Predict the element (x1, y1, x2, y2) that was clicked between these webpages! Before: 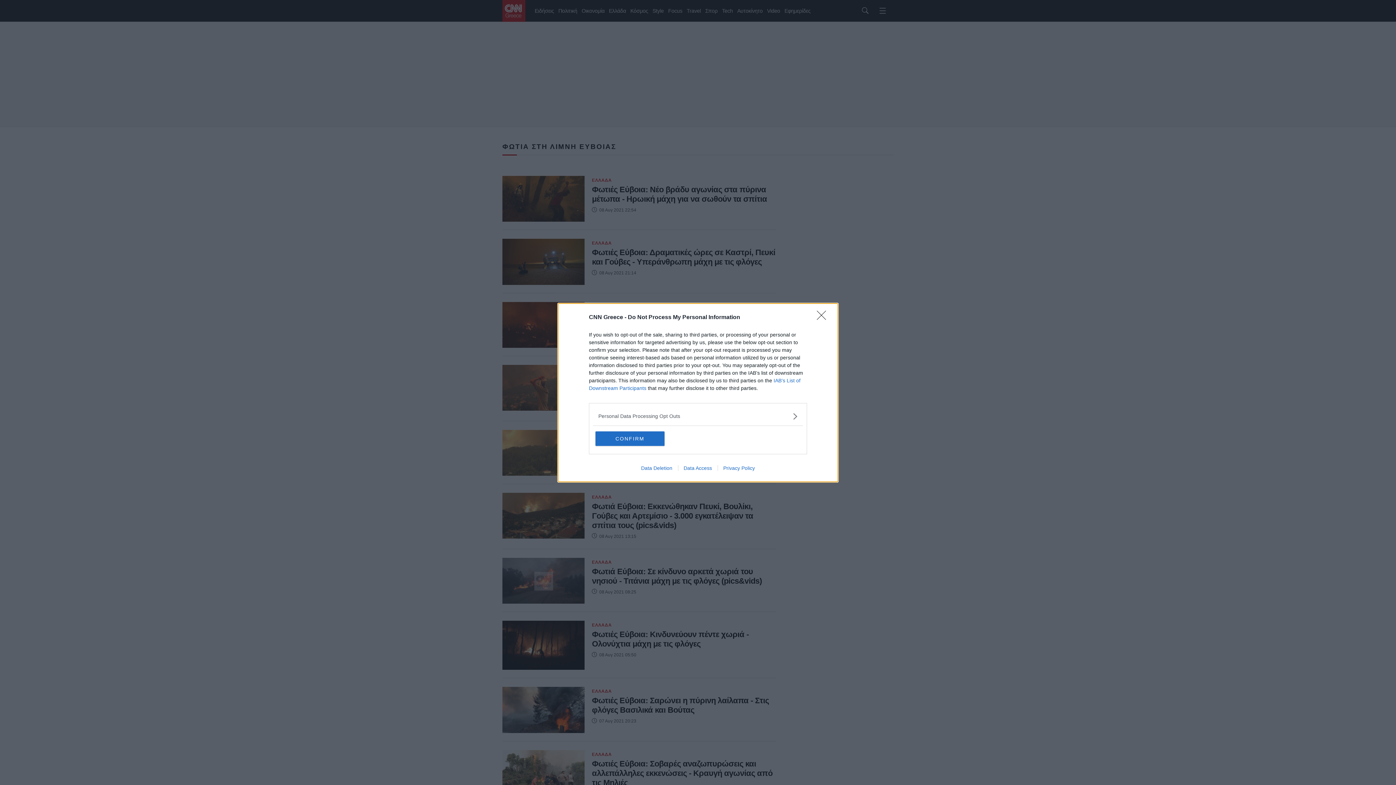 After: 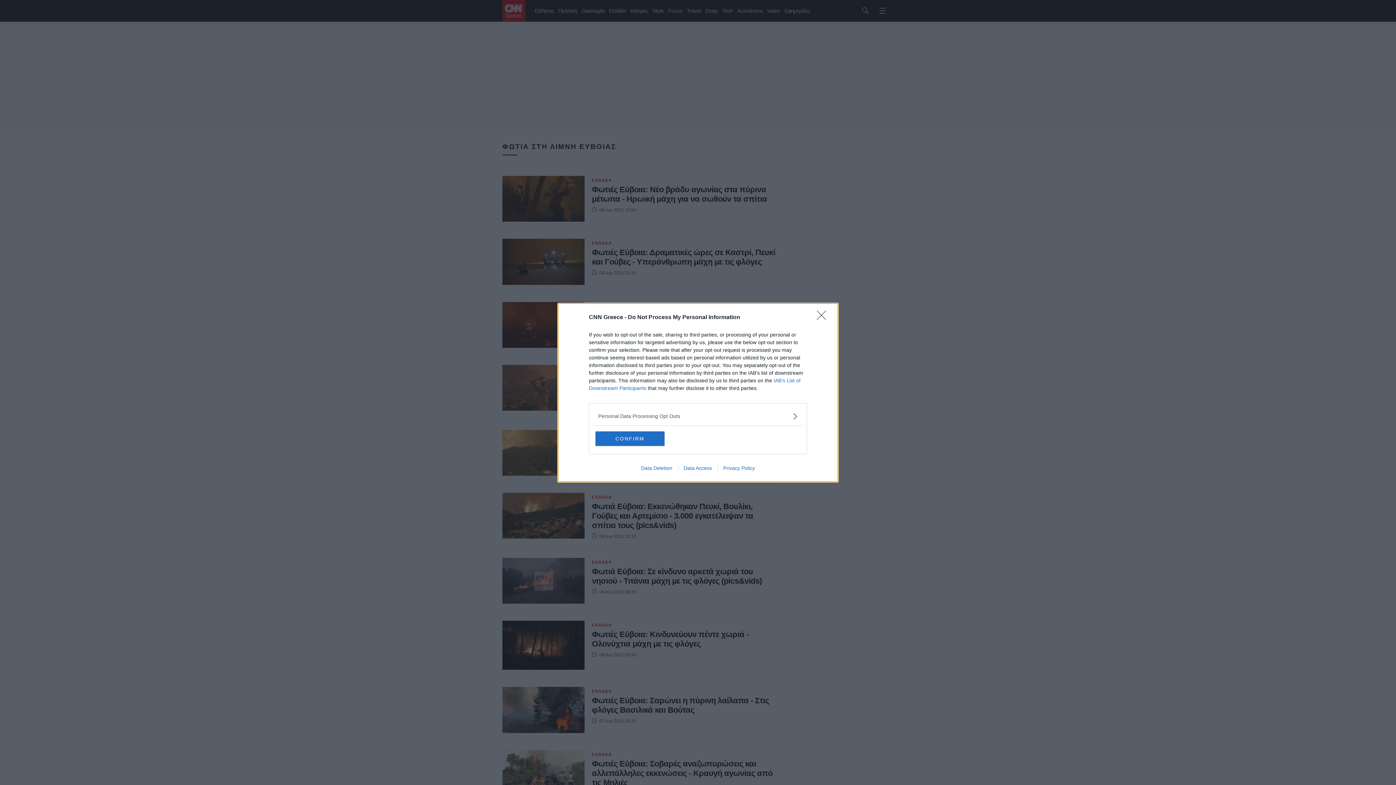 Action: bbox: (678, 465, 717, 471) label: Data Access